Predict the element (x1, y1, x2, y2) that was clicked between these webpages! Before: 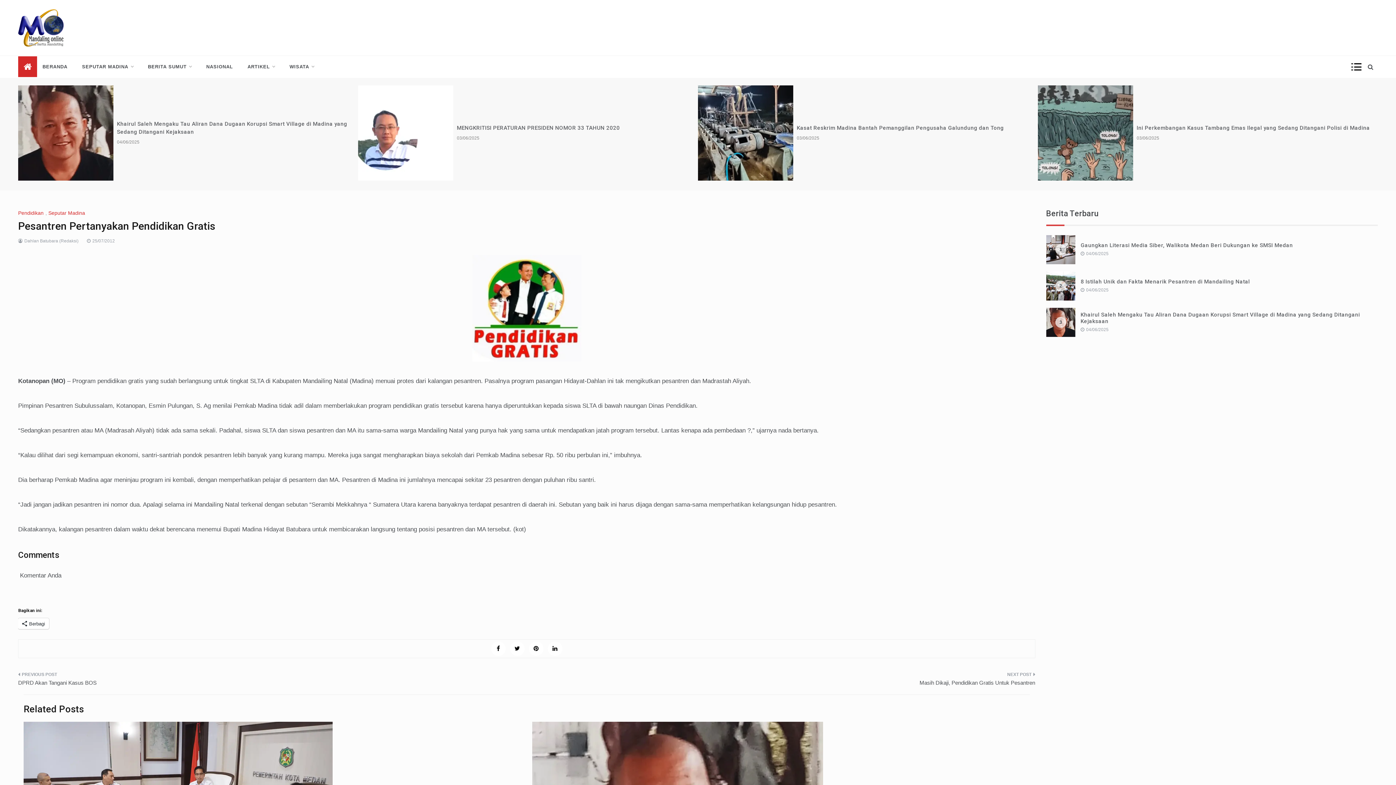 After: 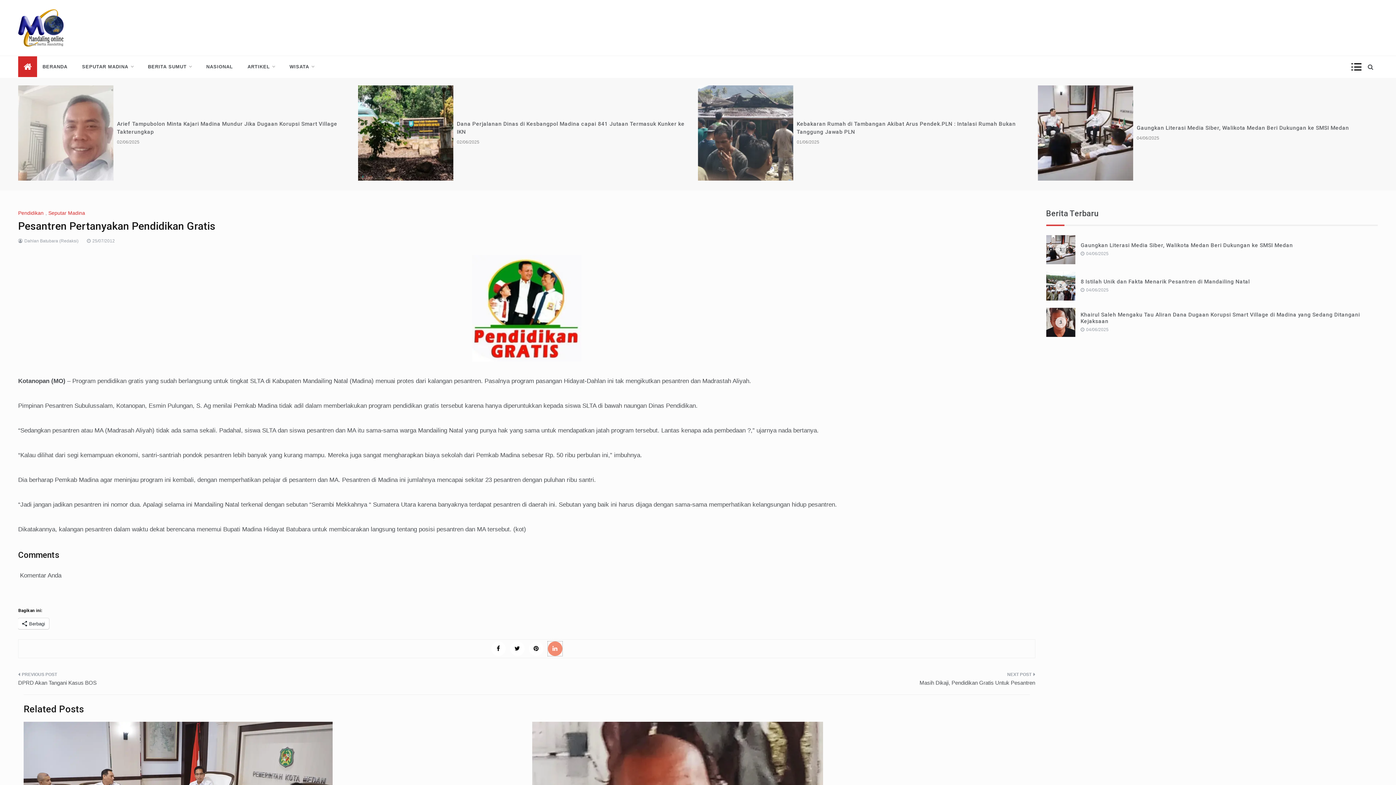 Action: bbox: (547, 641, 562, 656)